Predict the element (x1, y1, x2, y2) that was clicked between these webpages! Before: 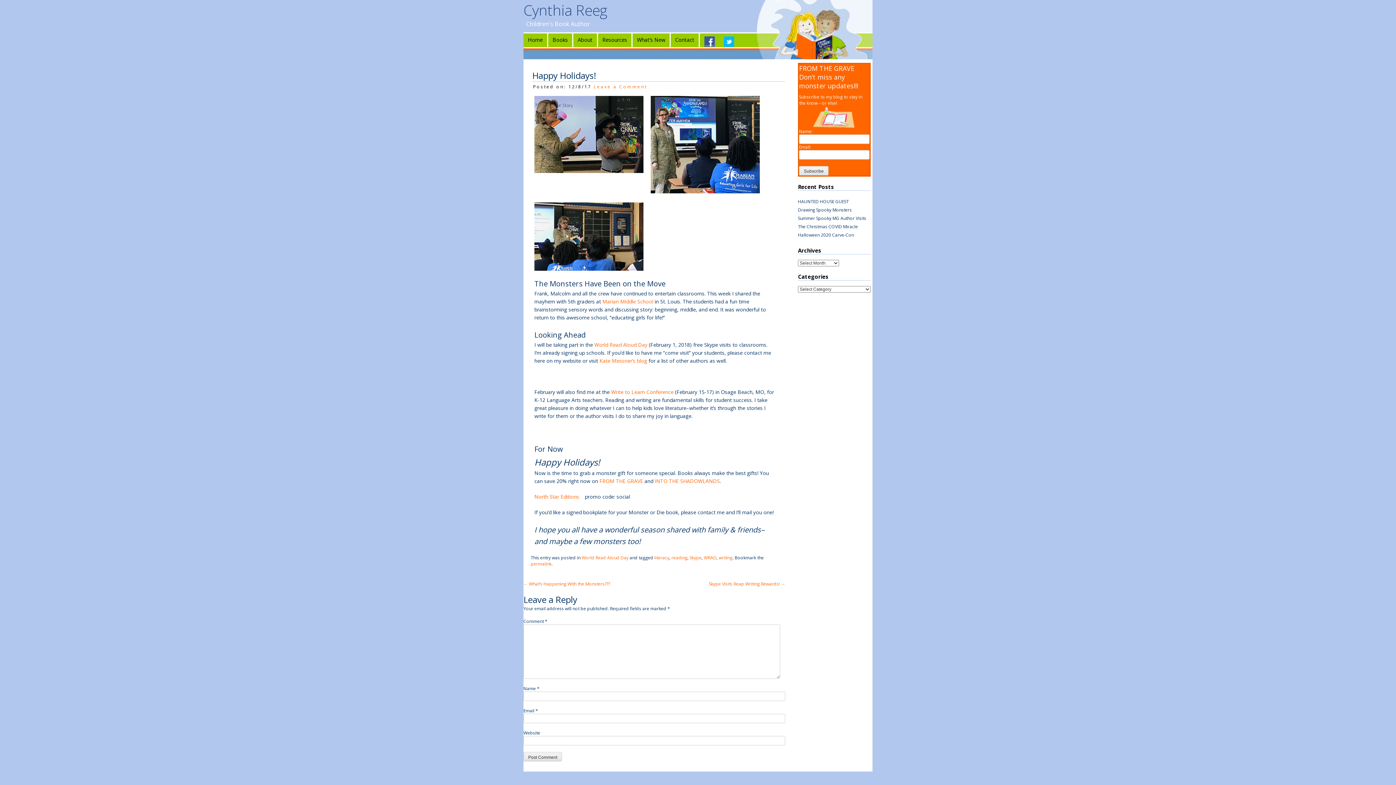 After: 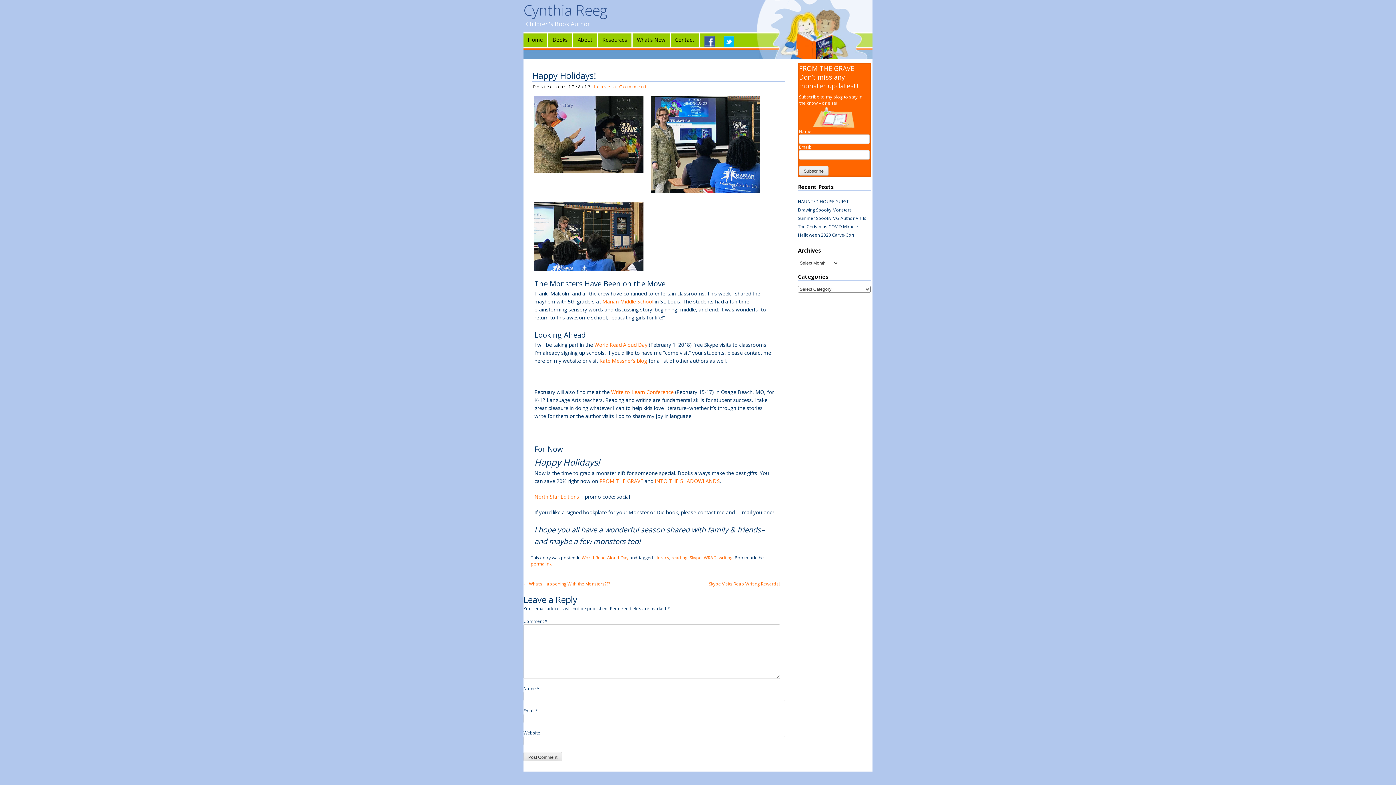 Action: bbox: (704, 36, 715, 48)